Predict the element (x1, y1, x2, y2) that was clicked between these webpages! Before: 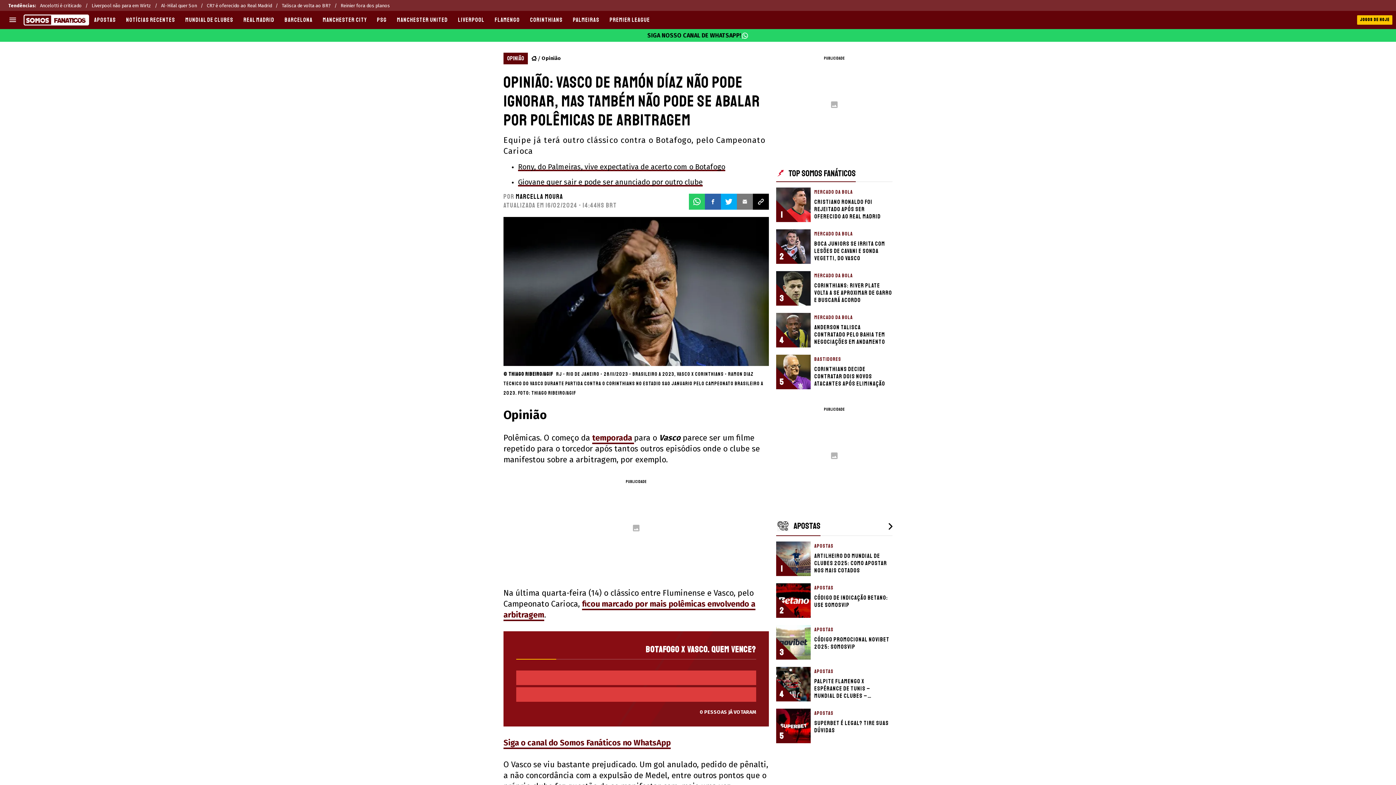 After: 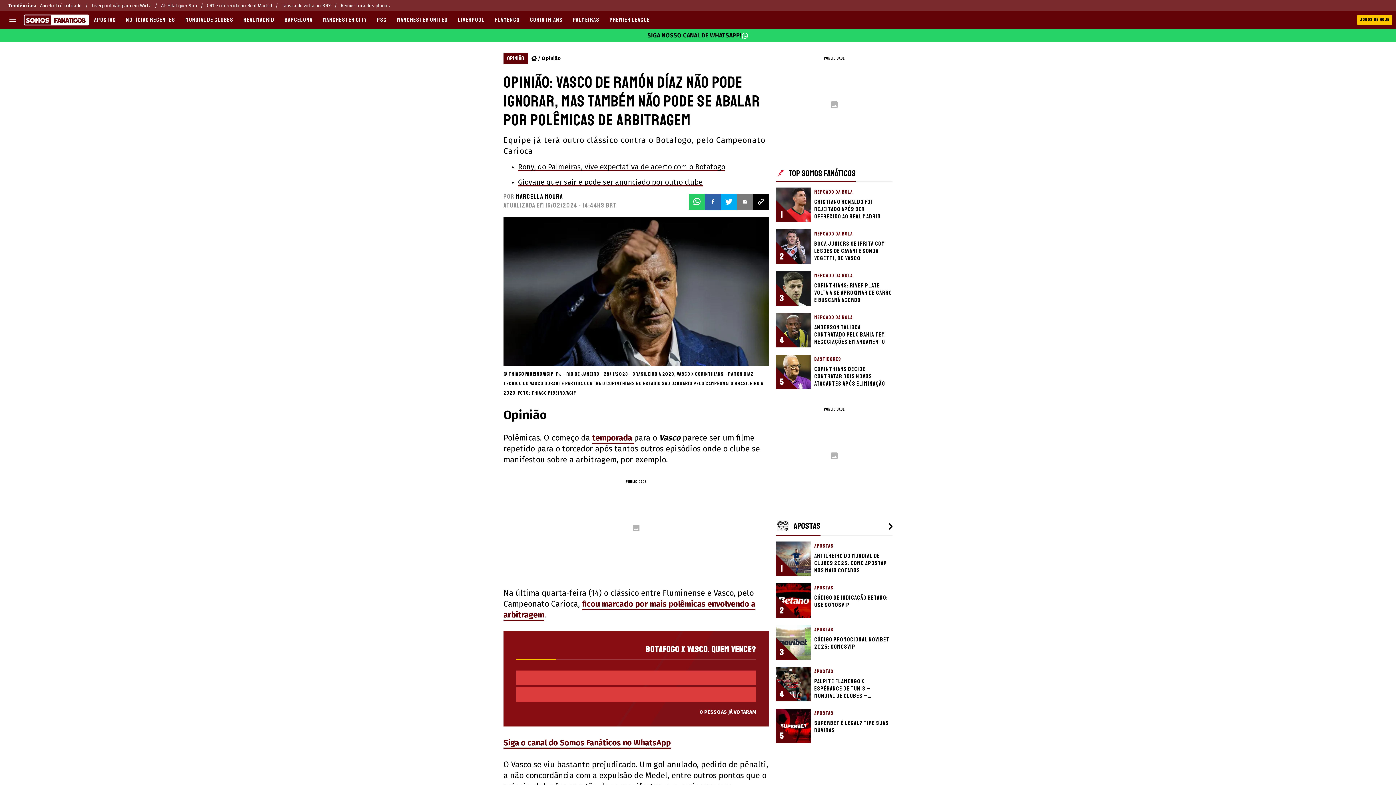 Action: label: Liverpool não para em Wirtz bbox: (91, 0, 161, 10)